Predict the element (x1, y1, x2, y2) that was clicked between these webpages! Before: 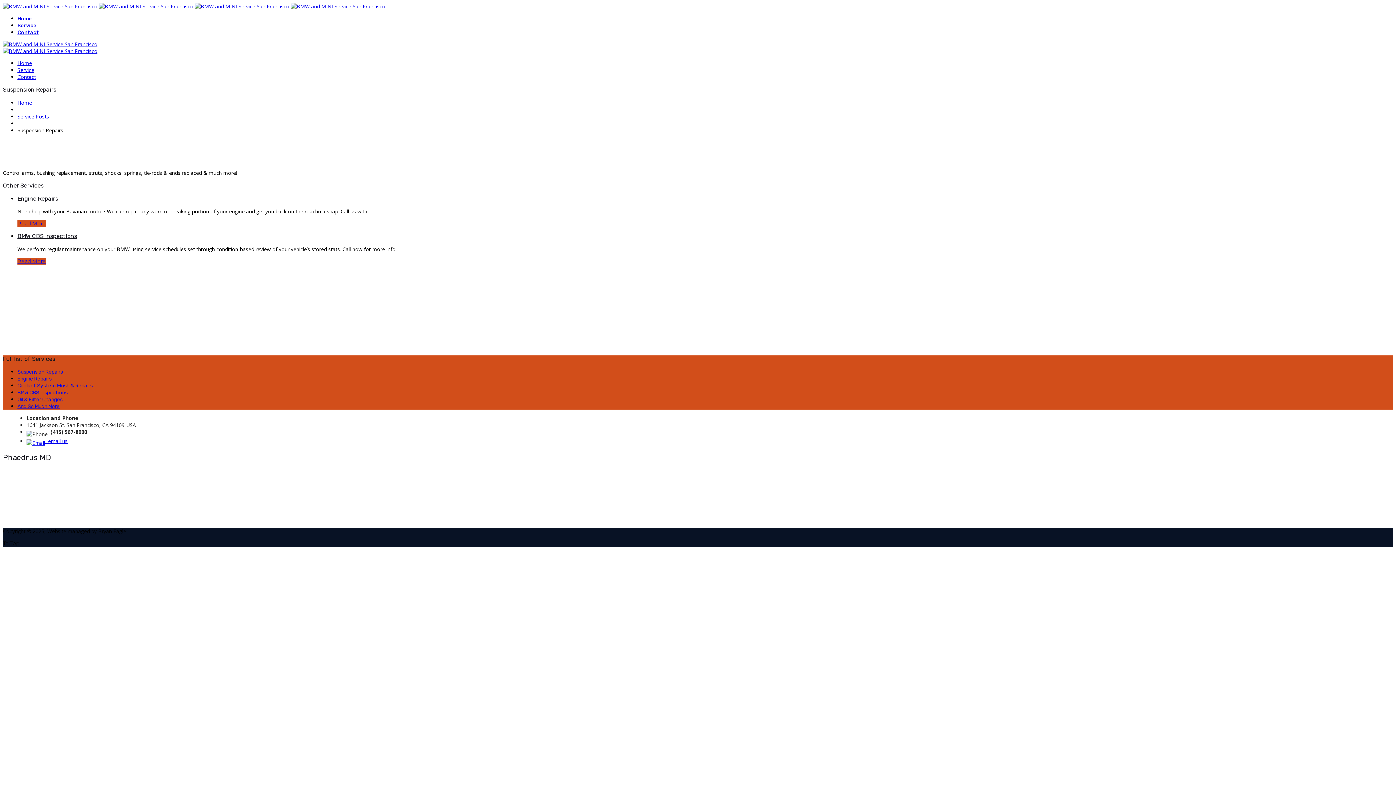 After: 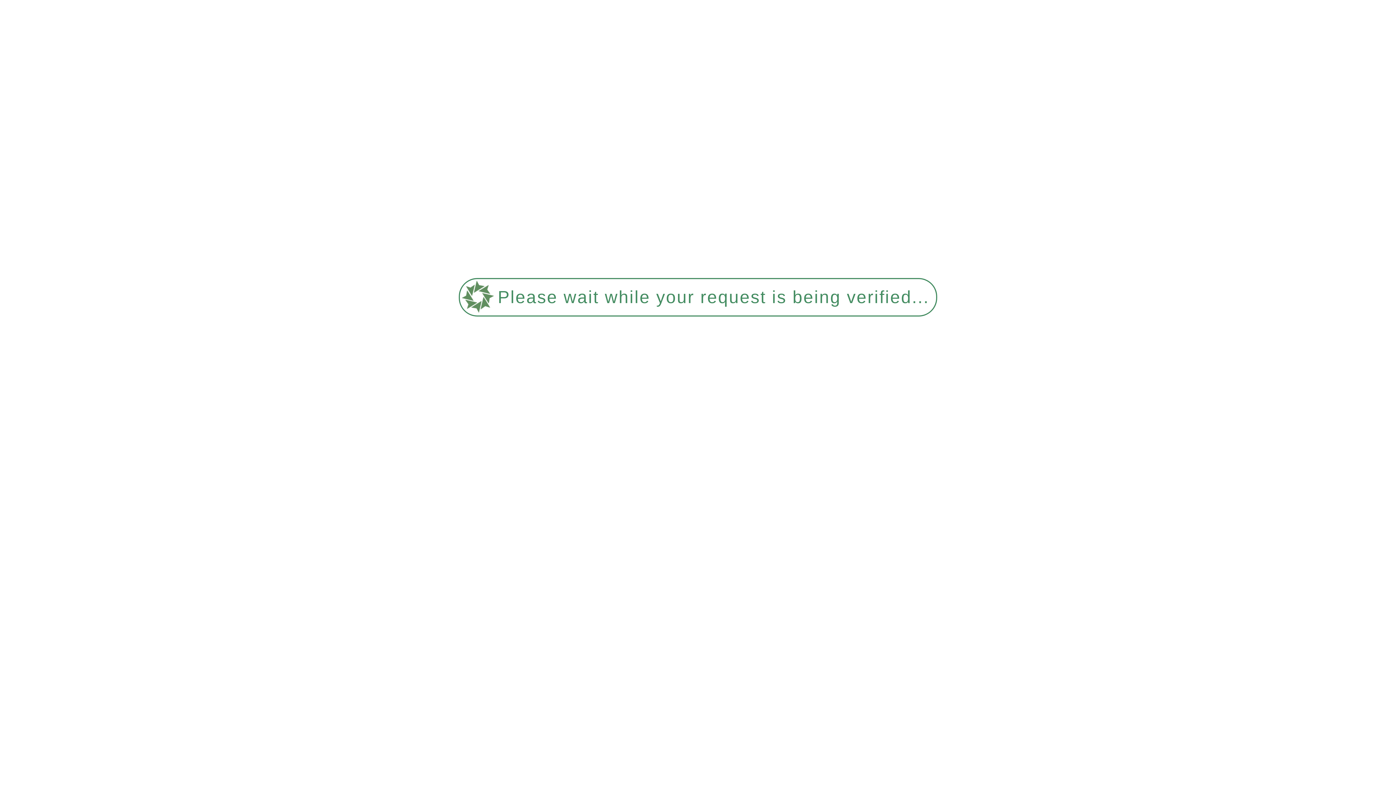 Action: bbox: (17, 220, 45, 226) label: Read More